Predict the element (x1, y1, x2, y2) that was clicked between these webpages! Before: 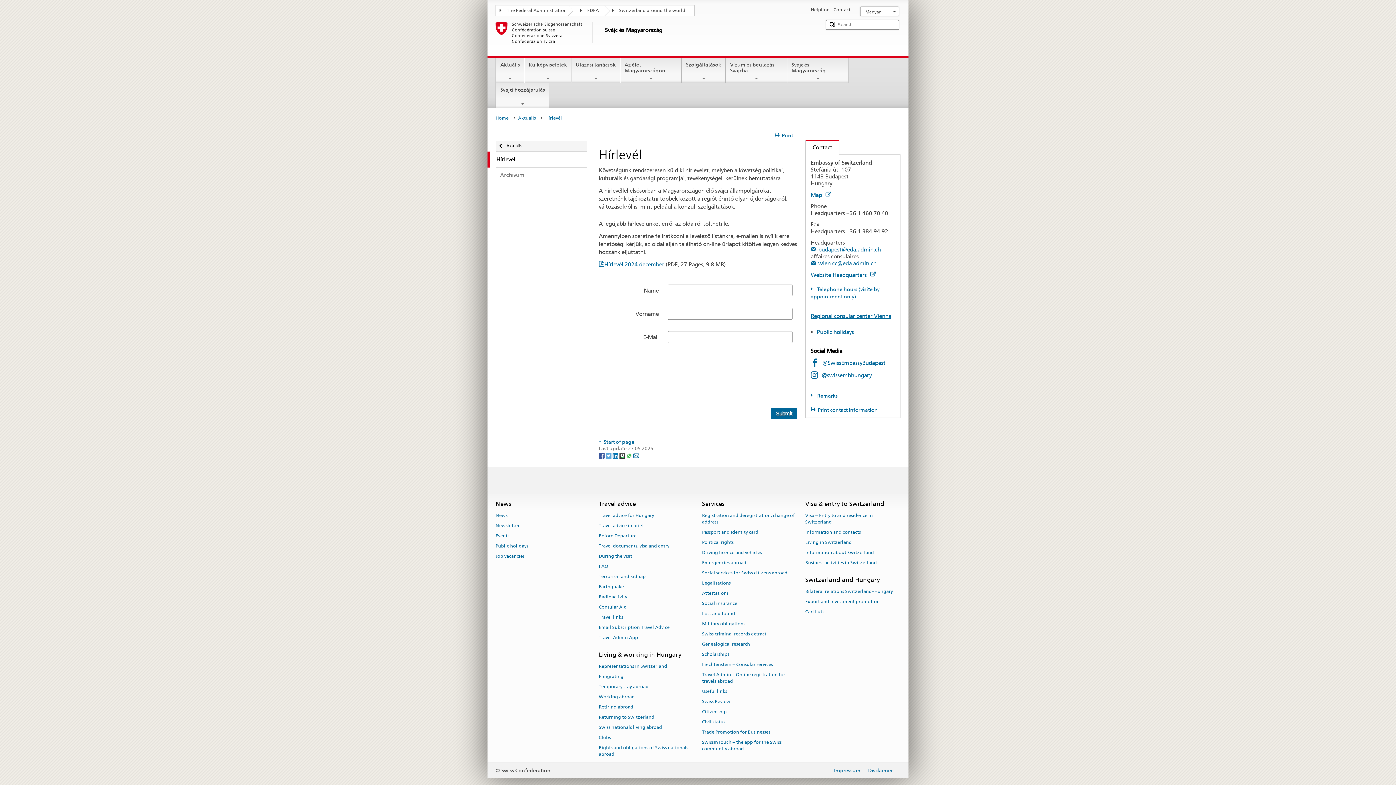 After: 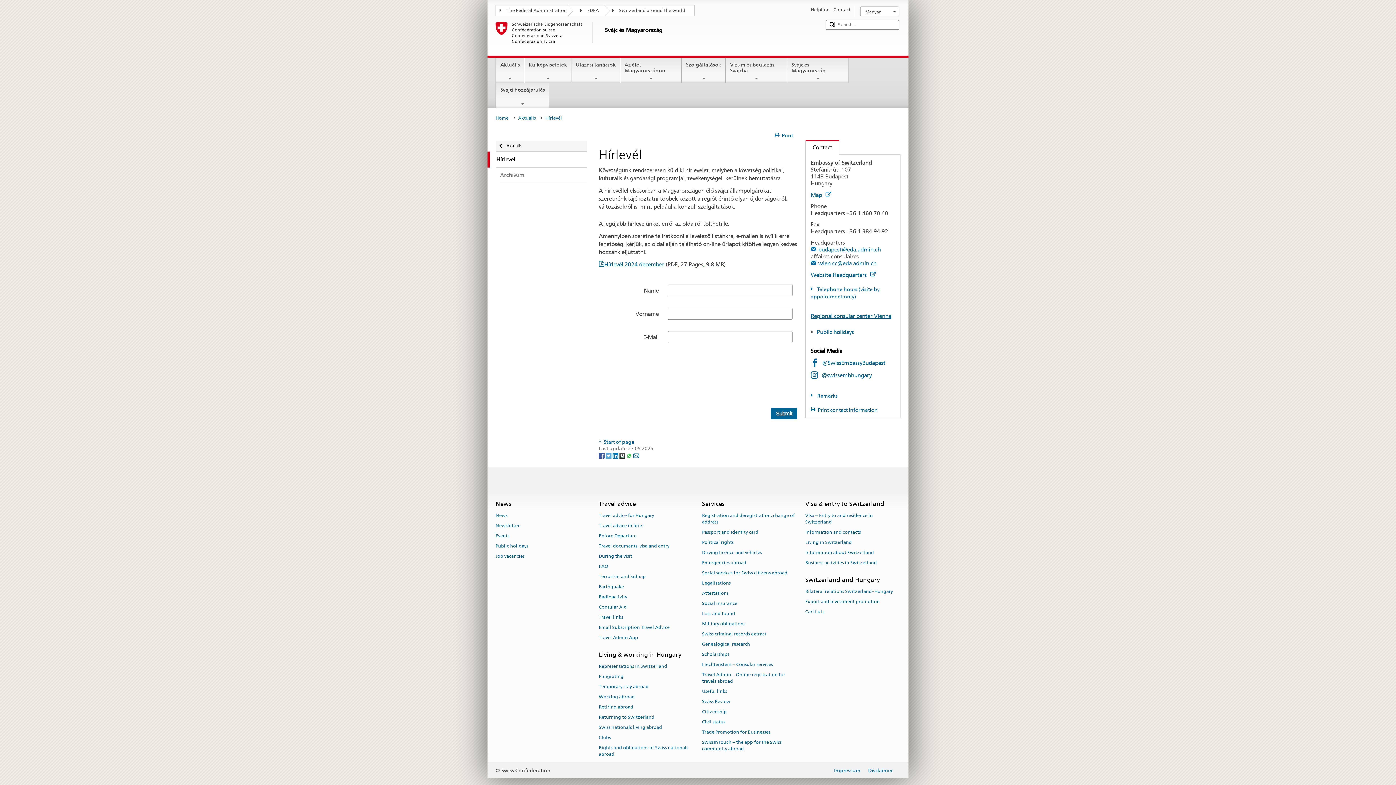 Action: bbox: (605, 452, 612, 458) label: Twitter